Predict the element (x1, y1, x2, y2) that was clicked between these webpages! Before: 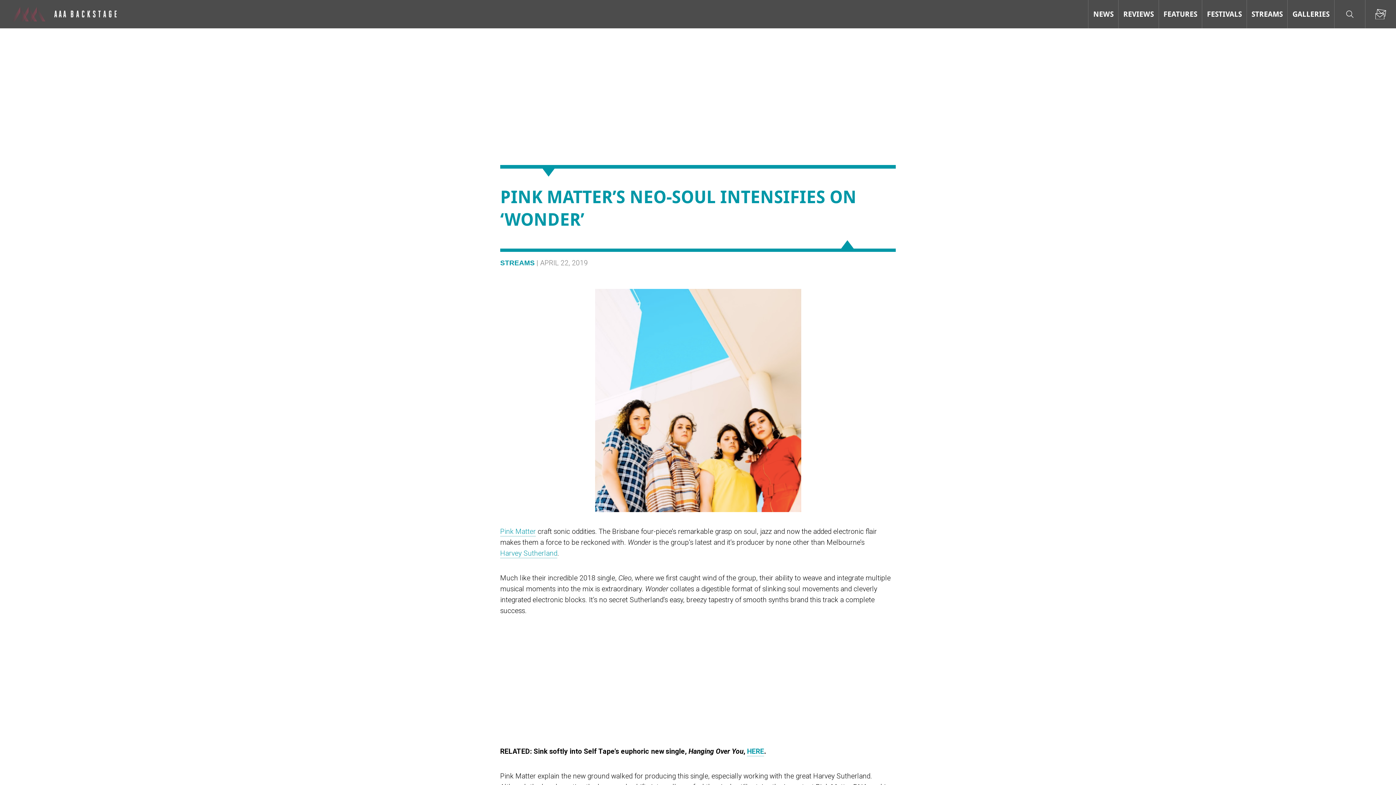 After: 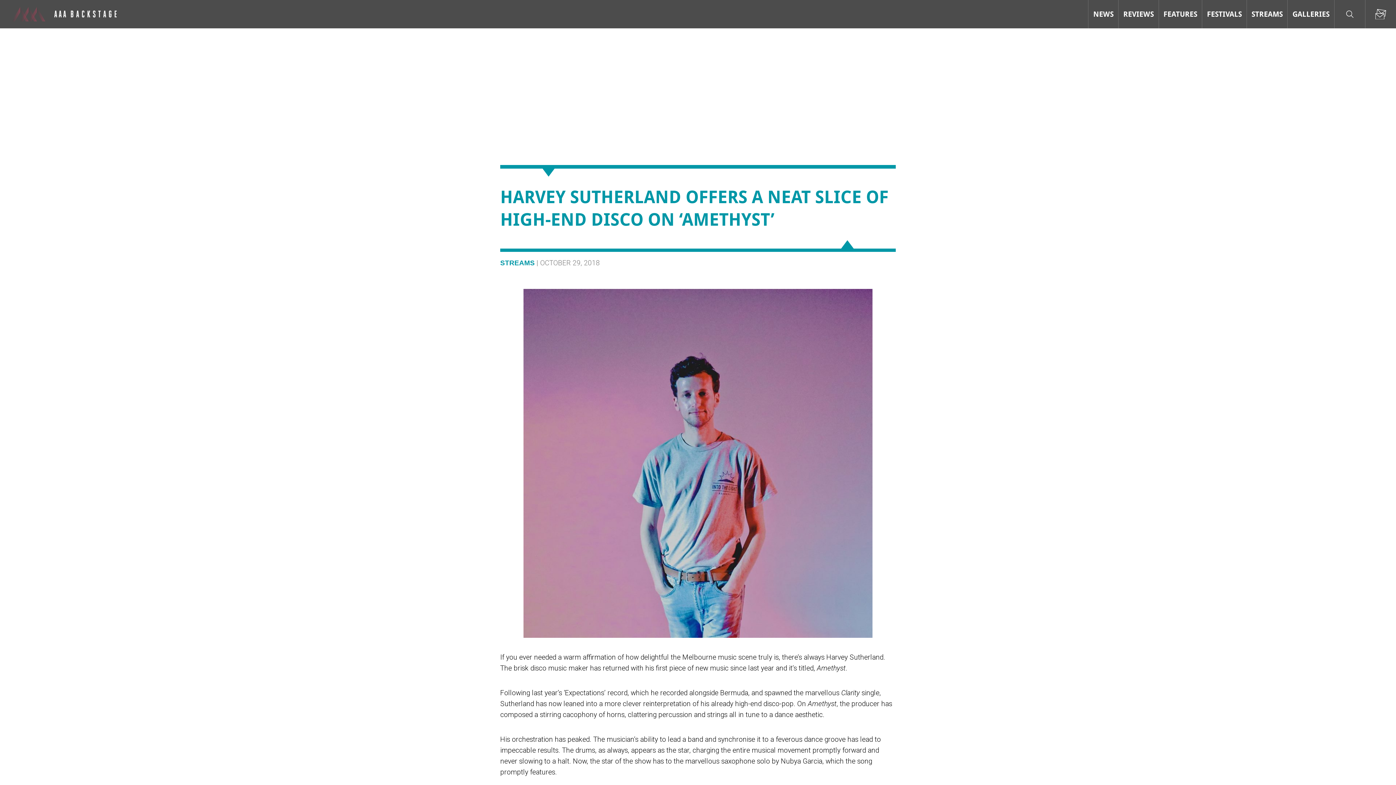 Action: bbox: (500, 548, 557, 559) label: Harvey Sutherland